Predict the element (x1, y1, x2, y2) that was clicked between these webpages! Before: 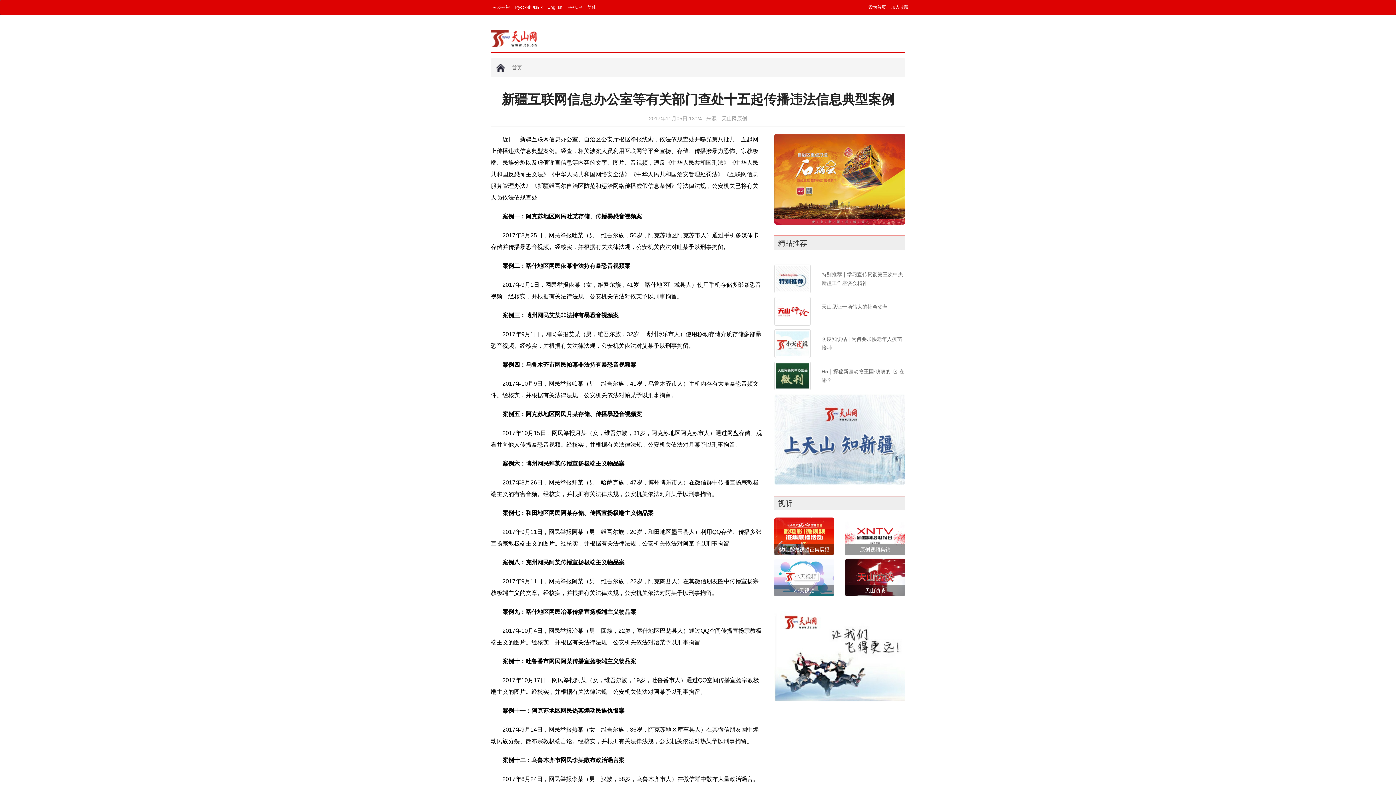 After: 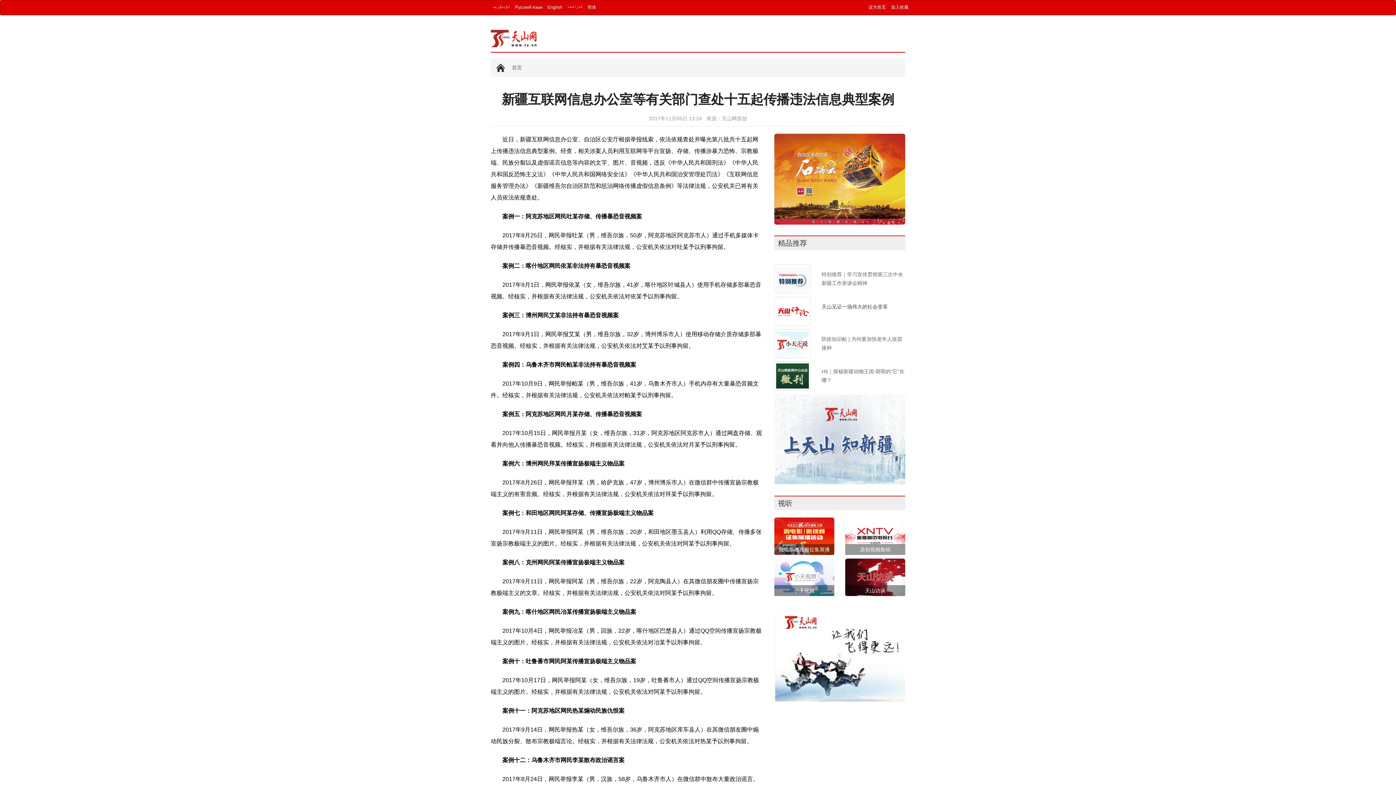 Action: bbox: (821, 303, 887, 309) label: 天山见证一场伟大的社会变革